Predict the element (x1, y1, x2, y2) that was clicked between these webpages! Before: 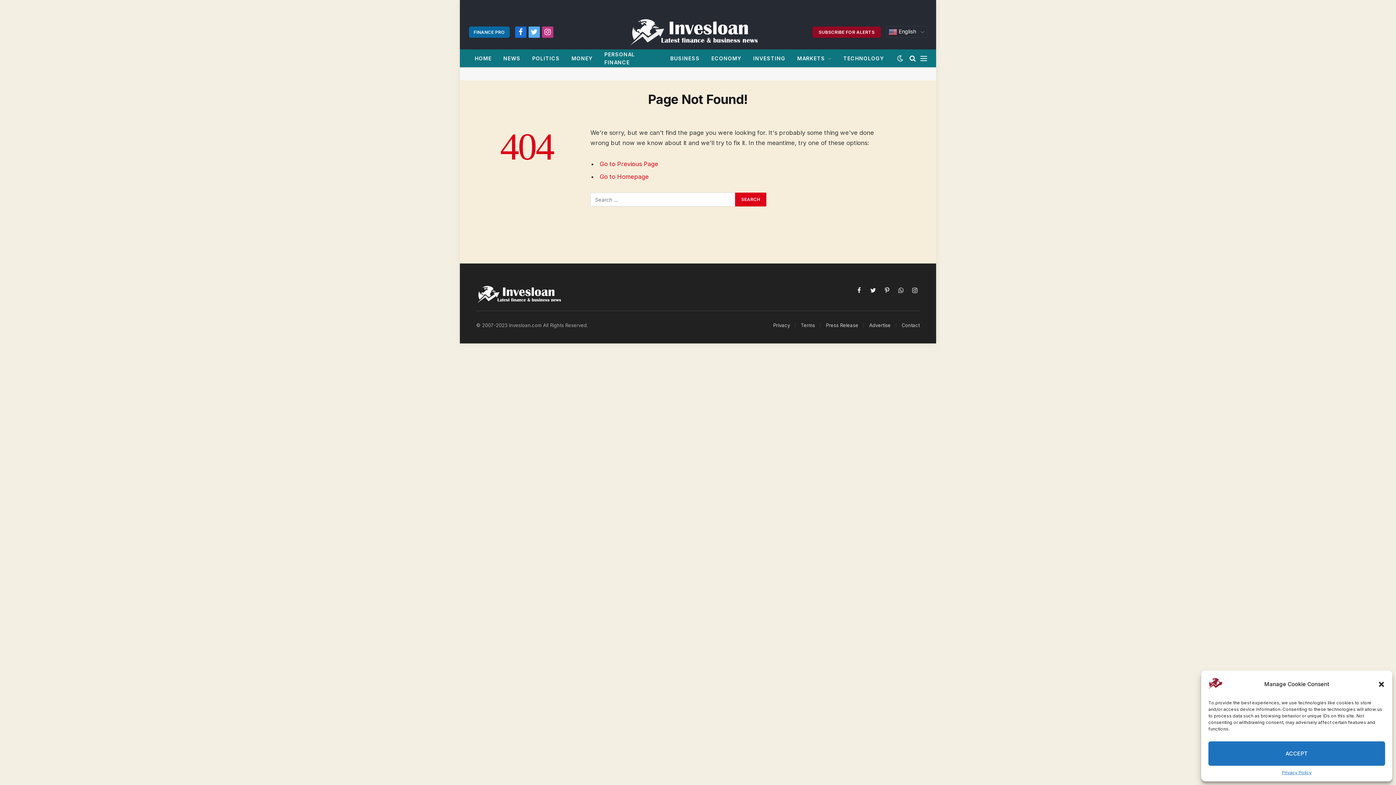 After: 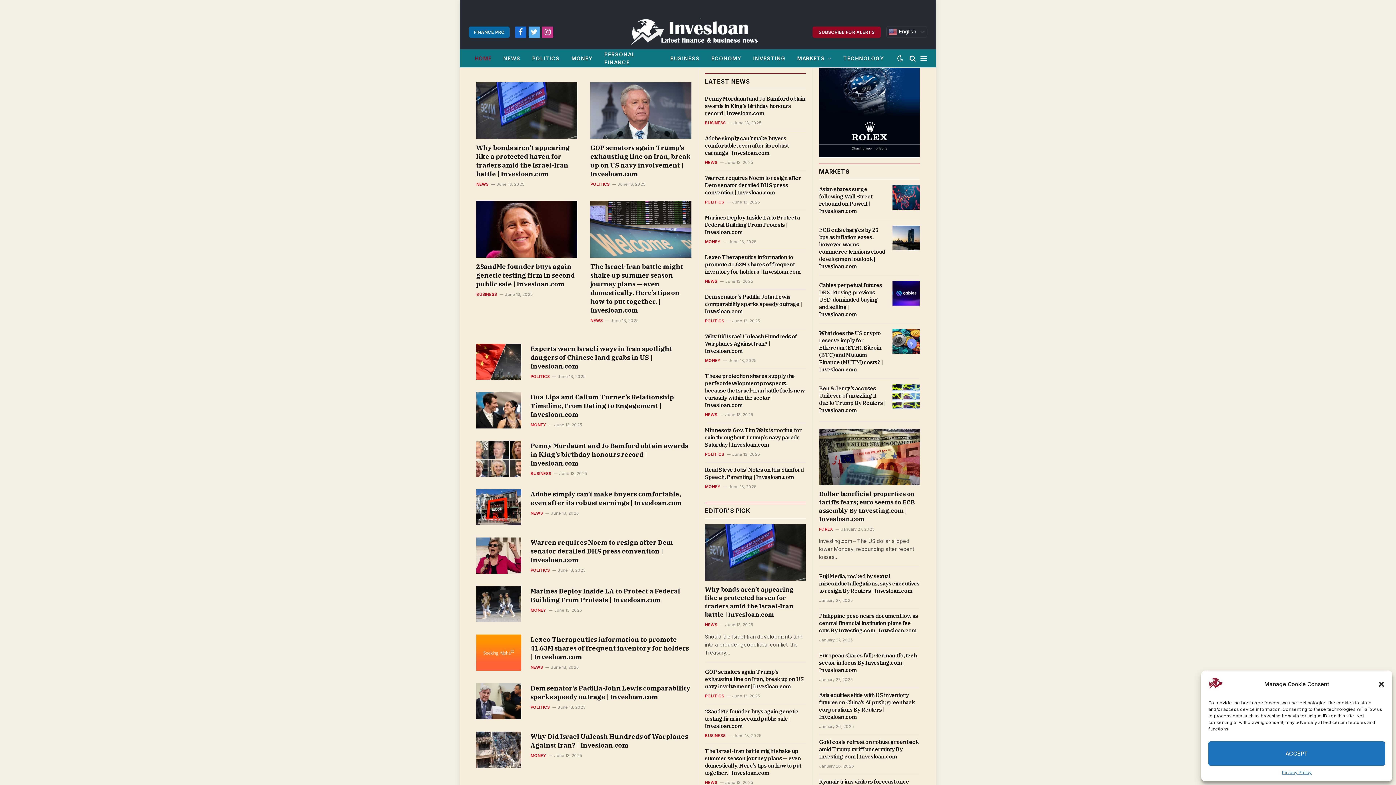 Action: bbox: (589, 14, 807, 49)